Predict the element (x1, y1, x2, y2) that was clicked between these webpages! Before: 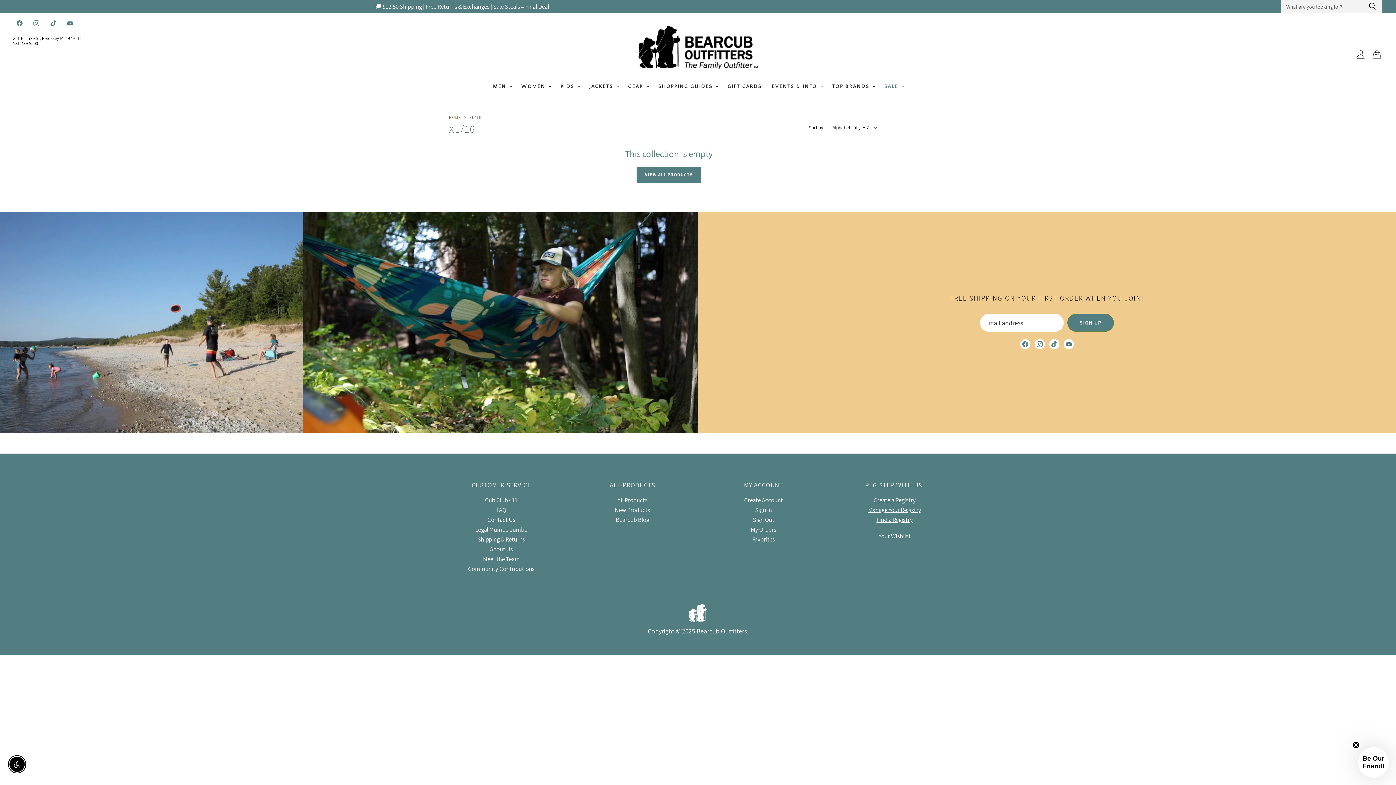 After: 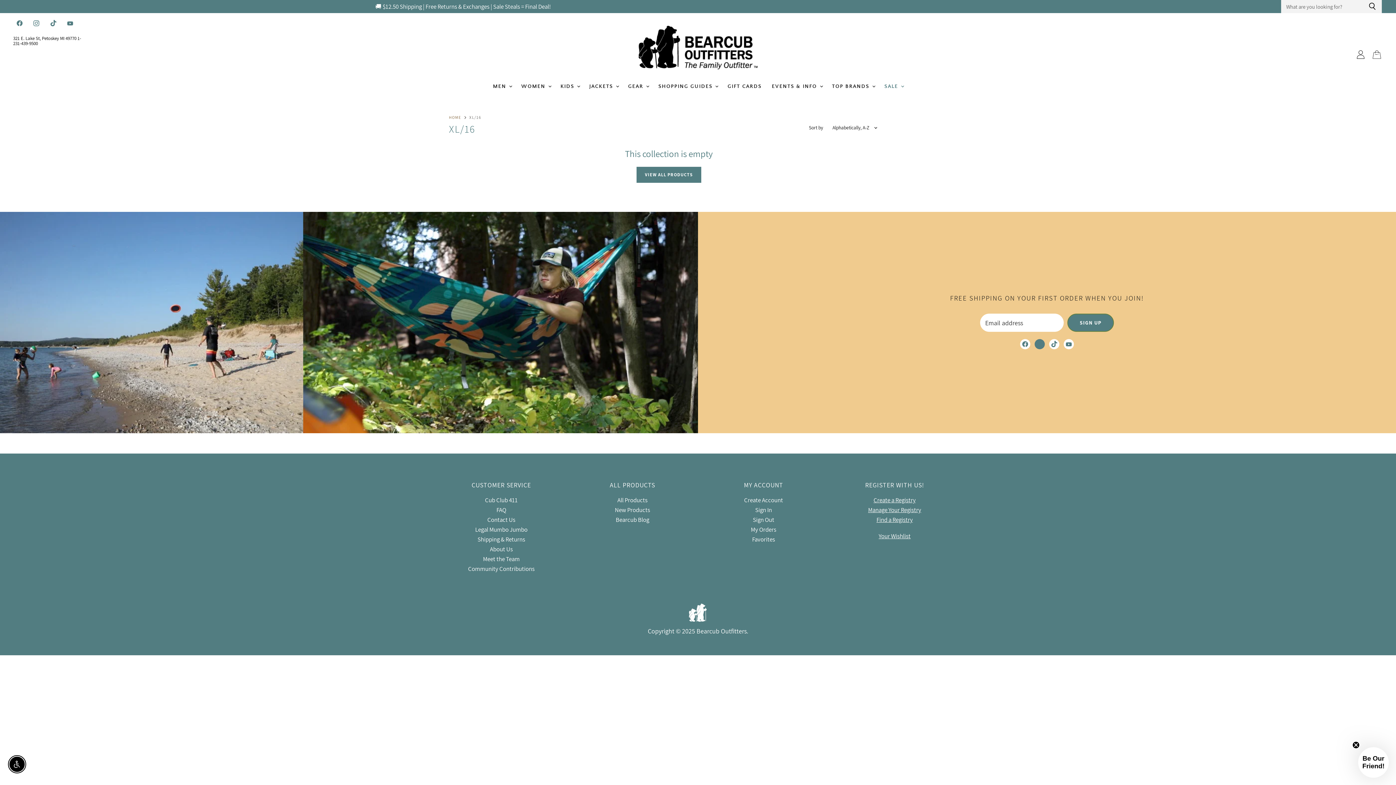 Action: bbox: (1033, 337, 1046, 350) label: Find us on Instagram